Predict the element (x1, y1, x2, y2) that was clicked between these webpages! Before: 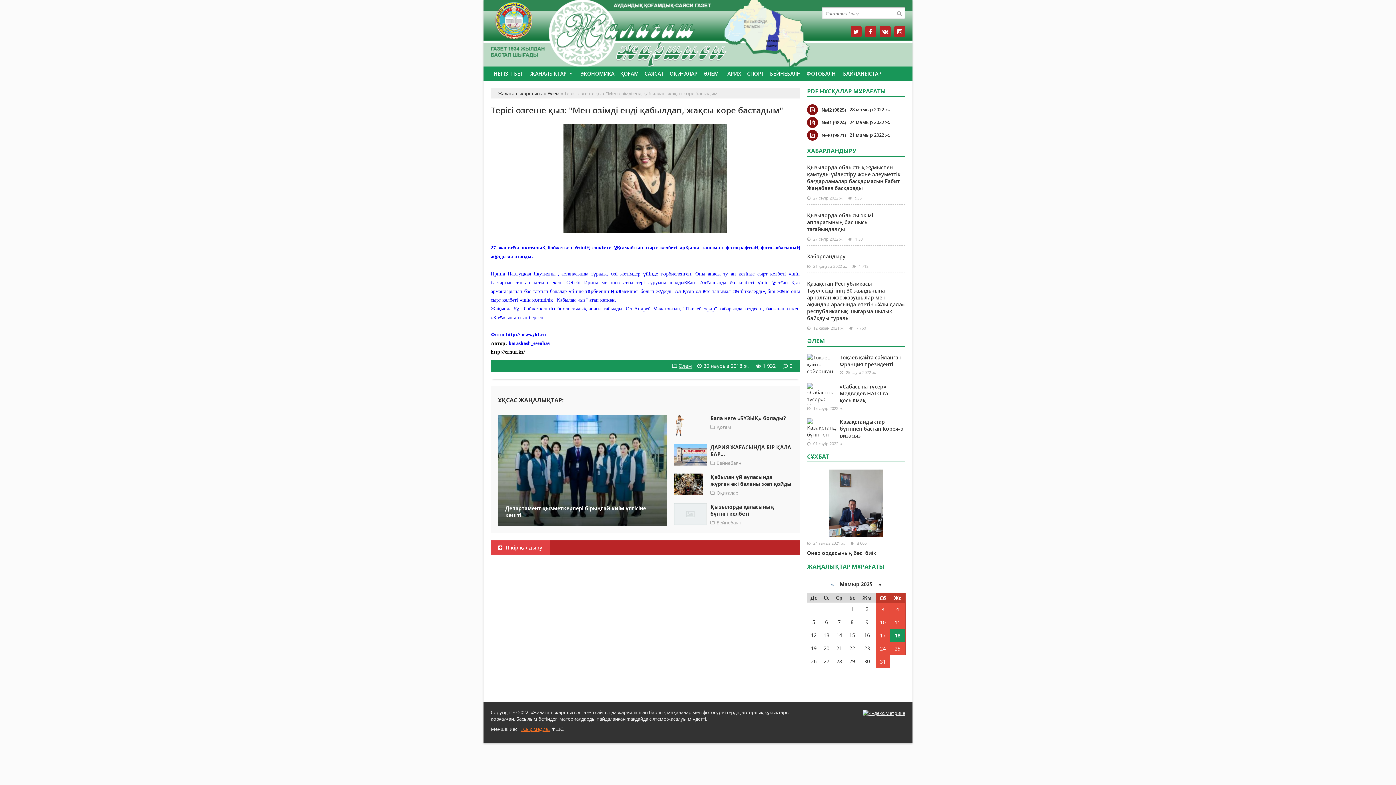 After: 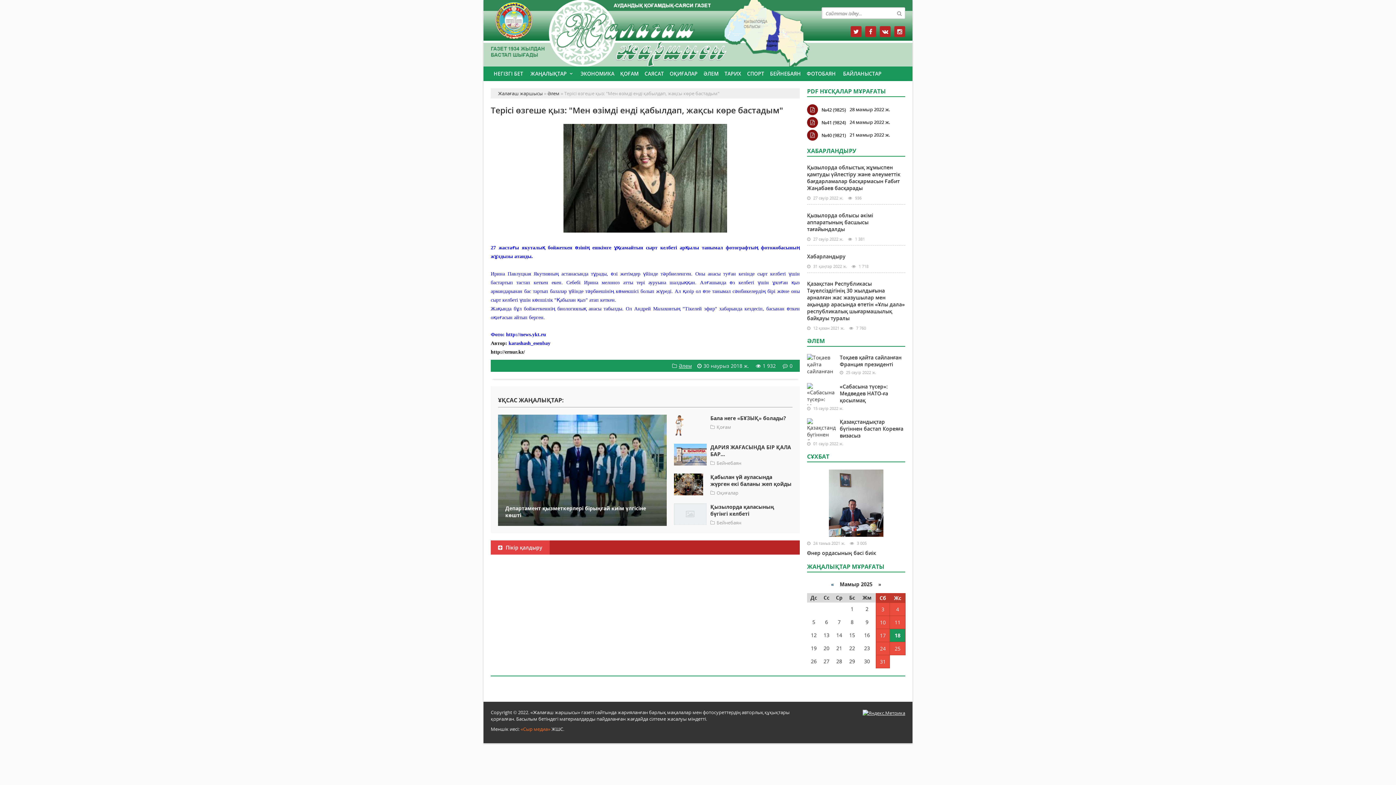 Action: label: «Сыр медиа» bbox: (520, 726, 550, 732)